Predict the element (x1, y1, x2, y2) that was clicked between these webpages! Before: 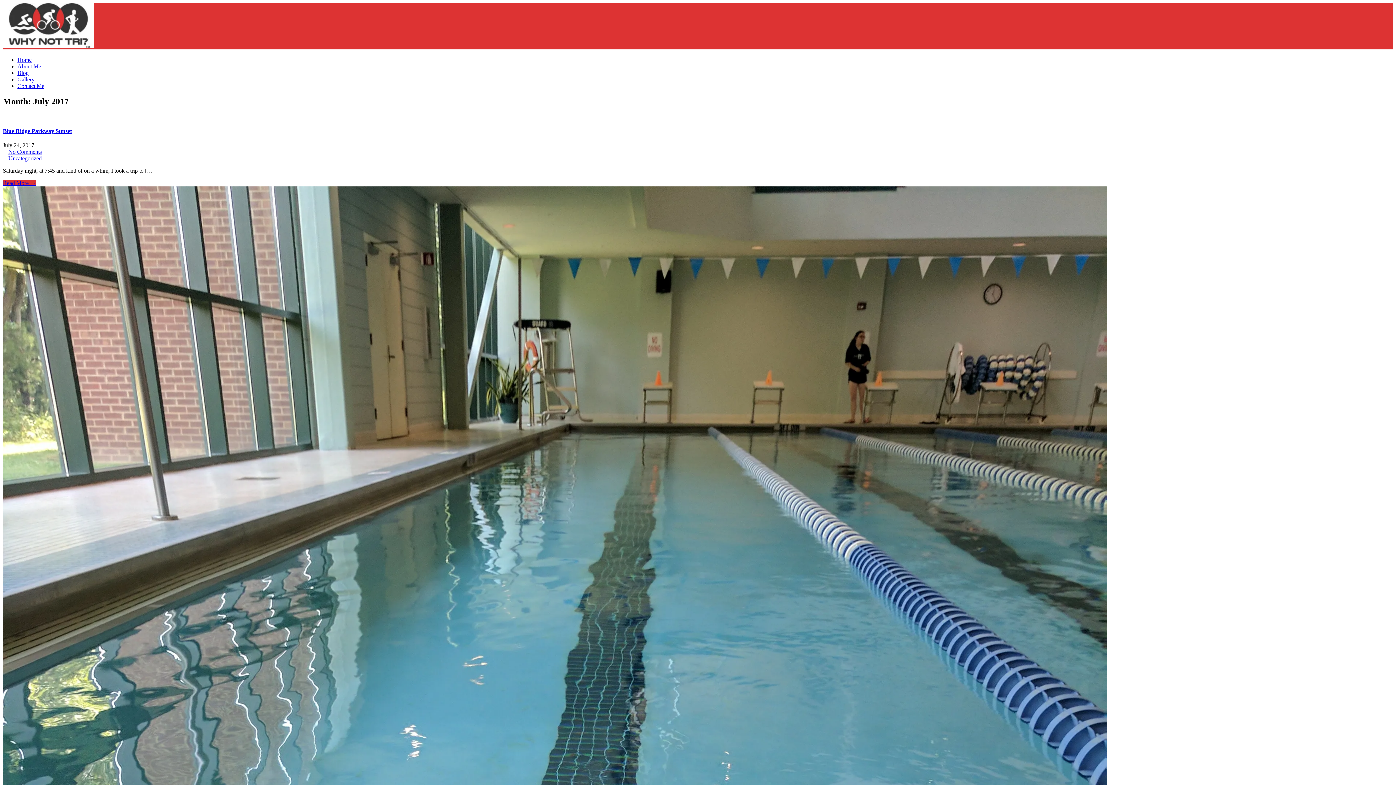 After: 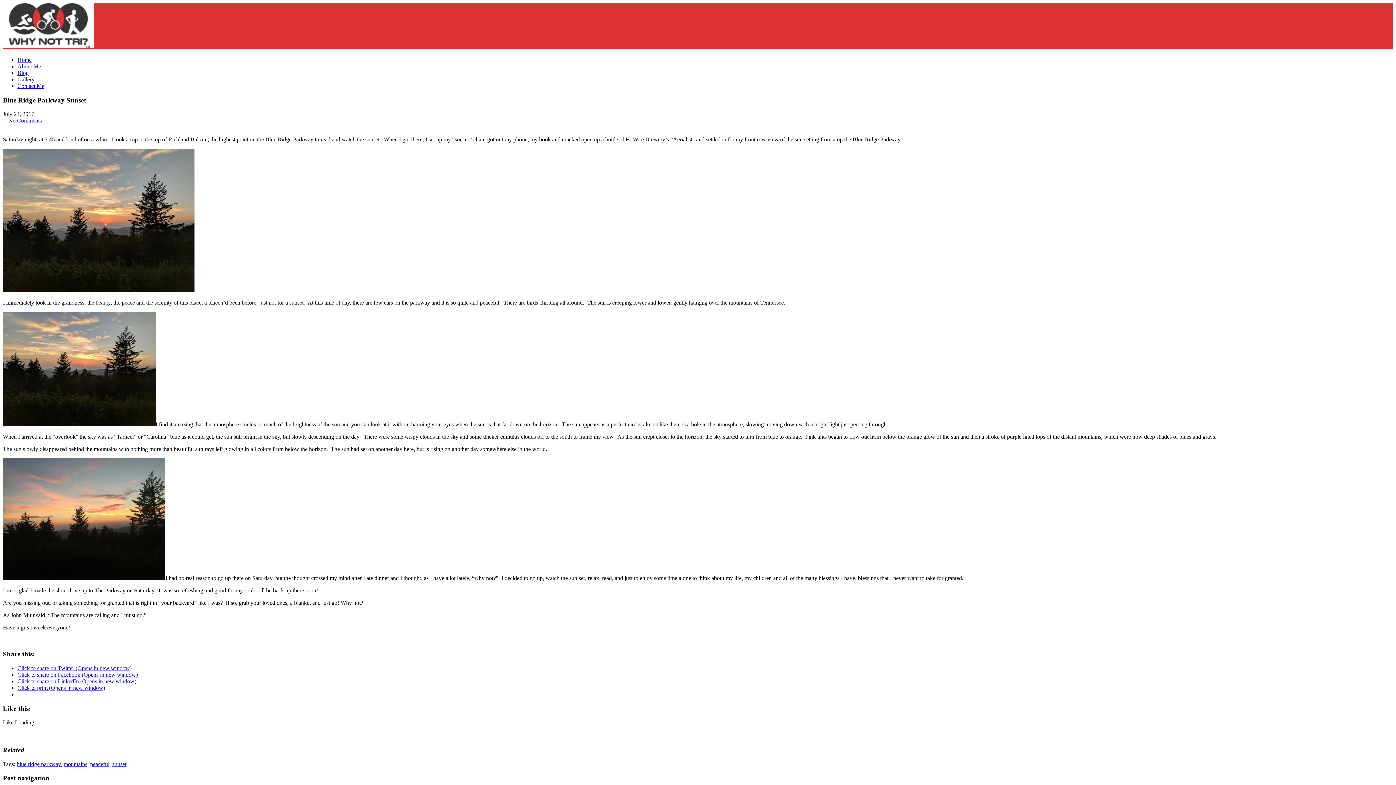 Action: bbox: (2, 180, 36, 186) label: Read More →